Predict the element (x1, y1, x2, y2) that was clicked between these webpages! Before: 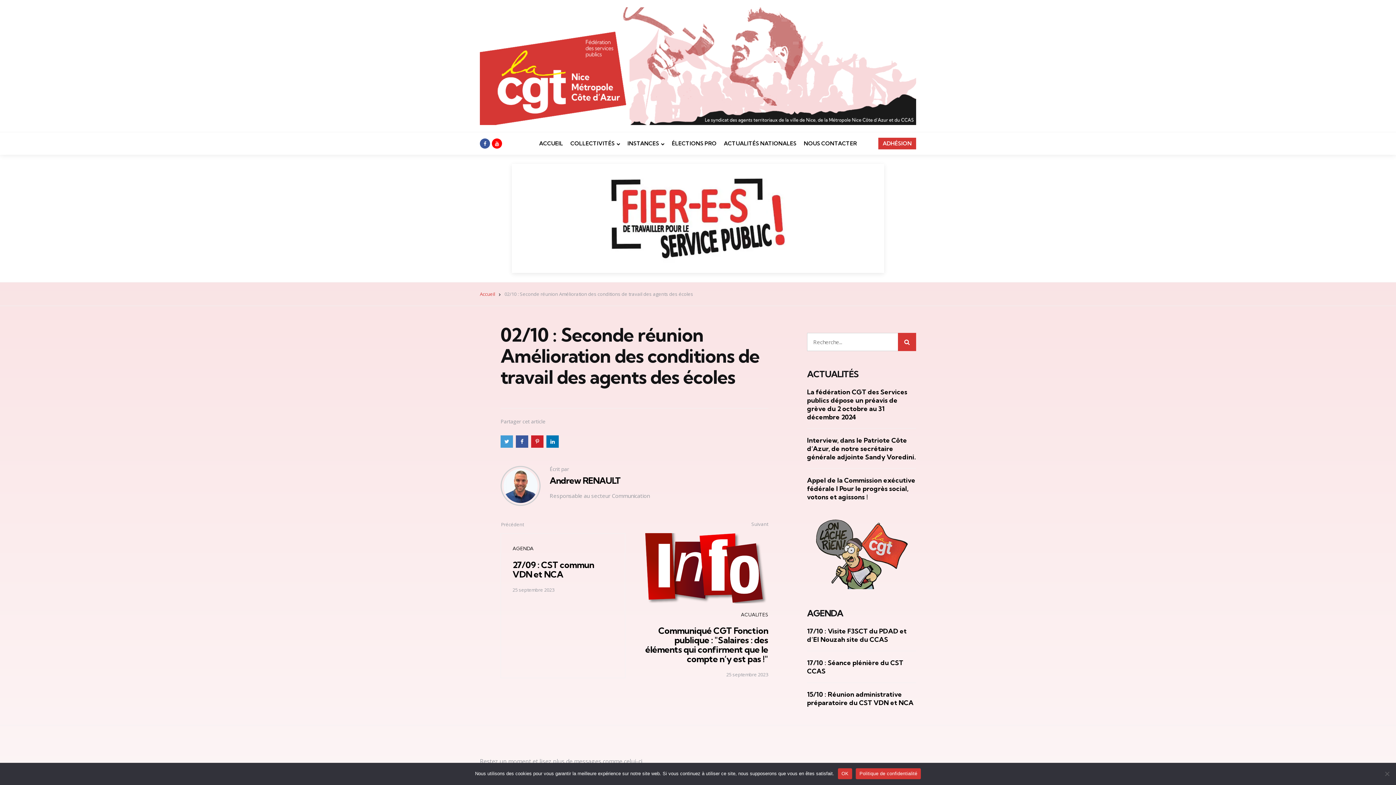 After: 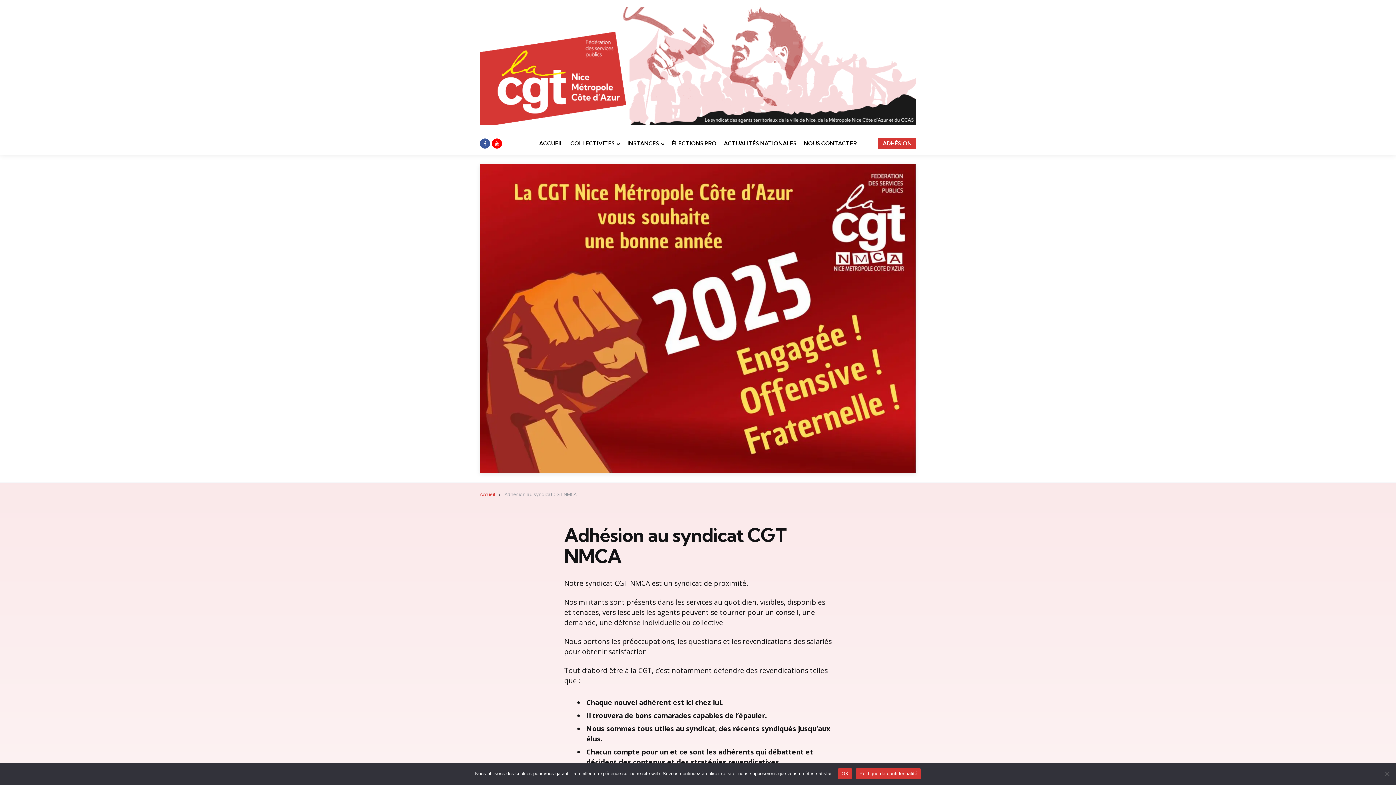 Action: label: ADHÉSION bbox: (878, 137, 916, 149)